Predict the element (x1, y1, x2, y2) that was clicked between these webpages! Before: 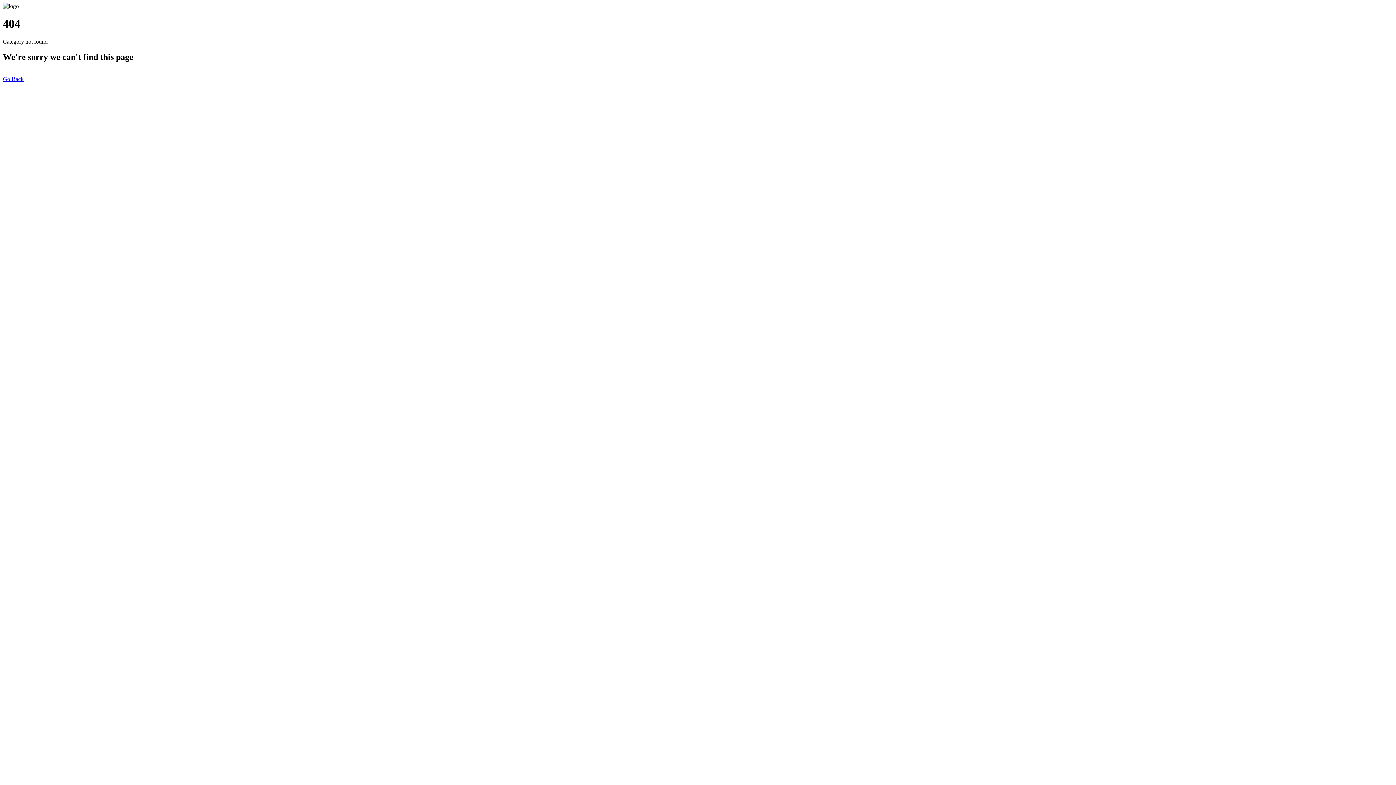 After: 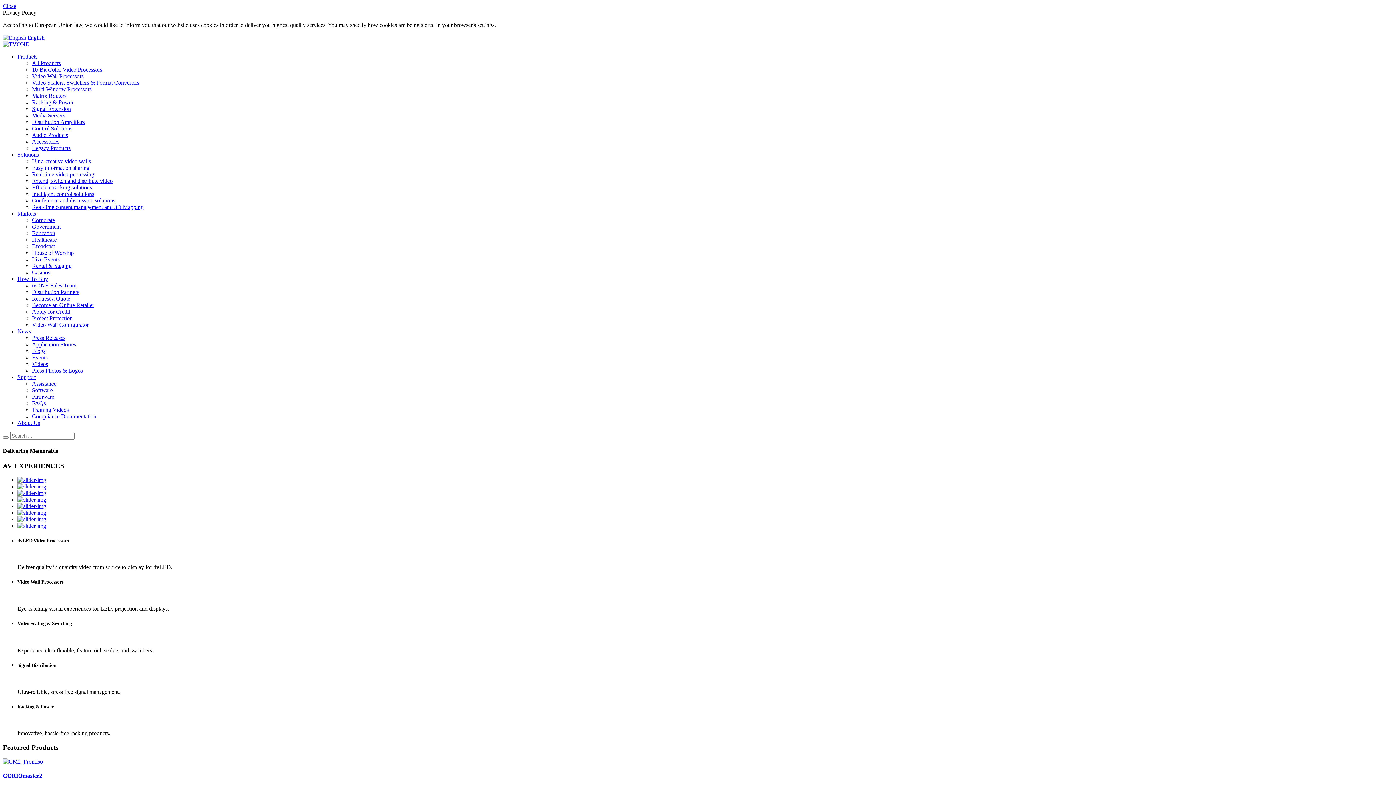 Action: label: Go Back bbox: (2, 75, 23, 82)